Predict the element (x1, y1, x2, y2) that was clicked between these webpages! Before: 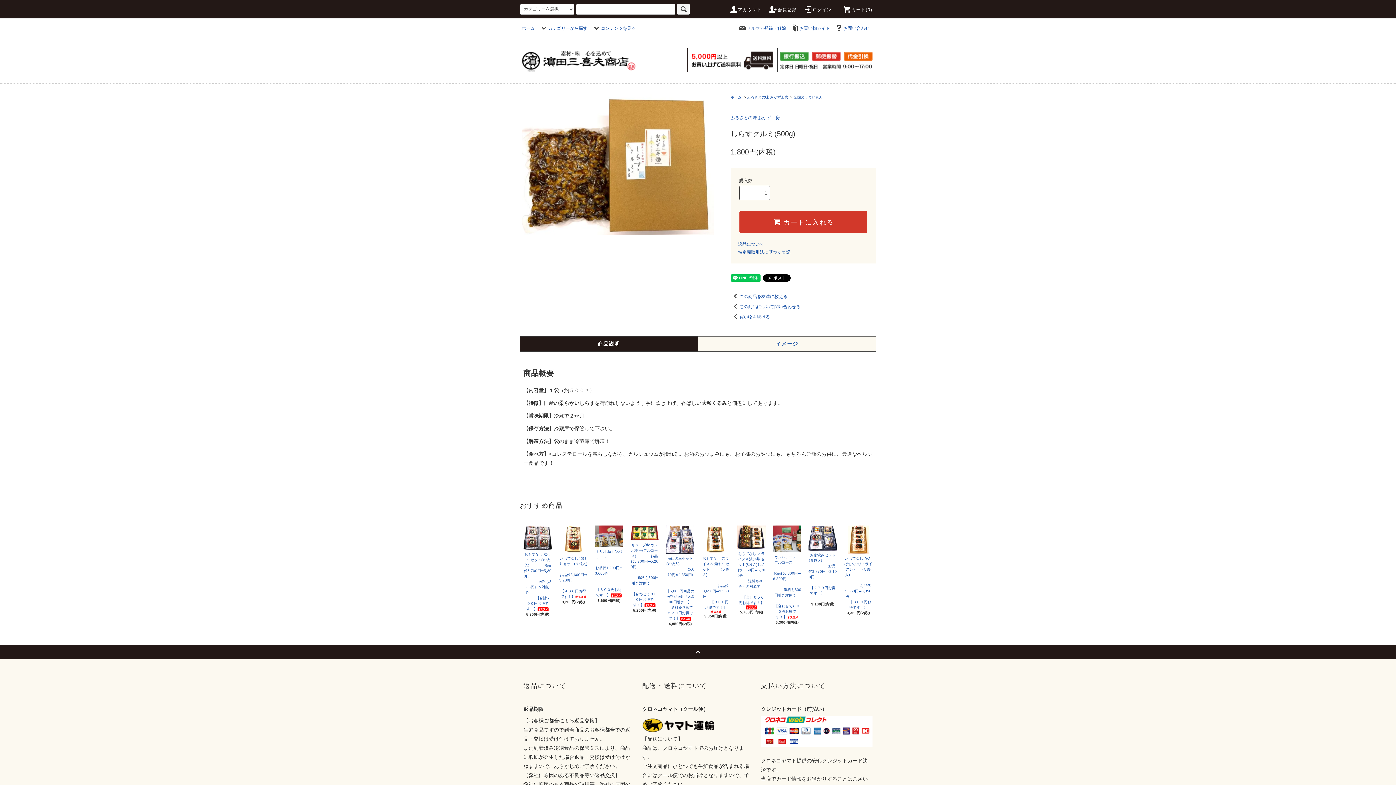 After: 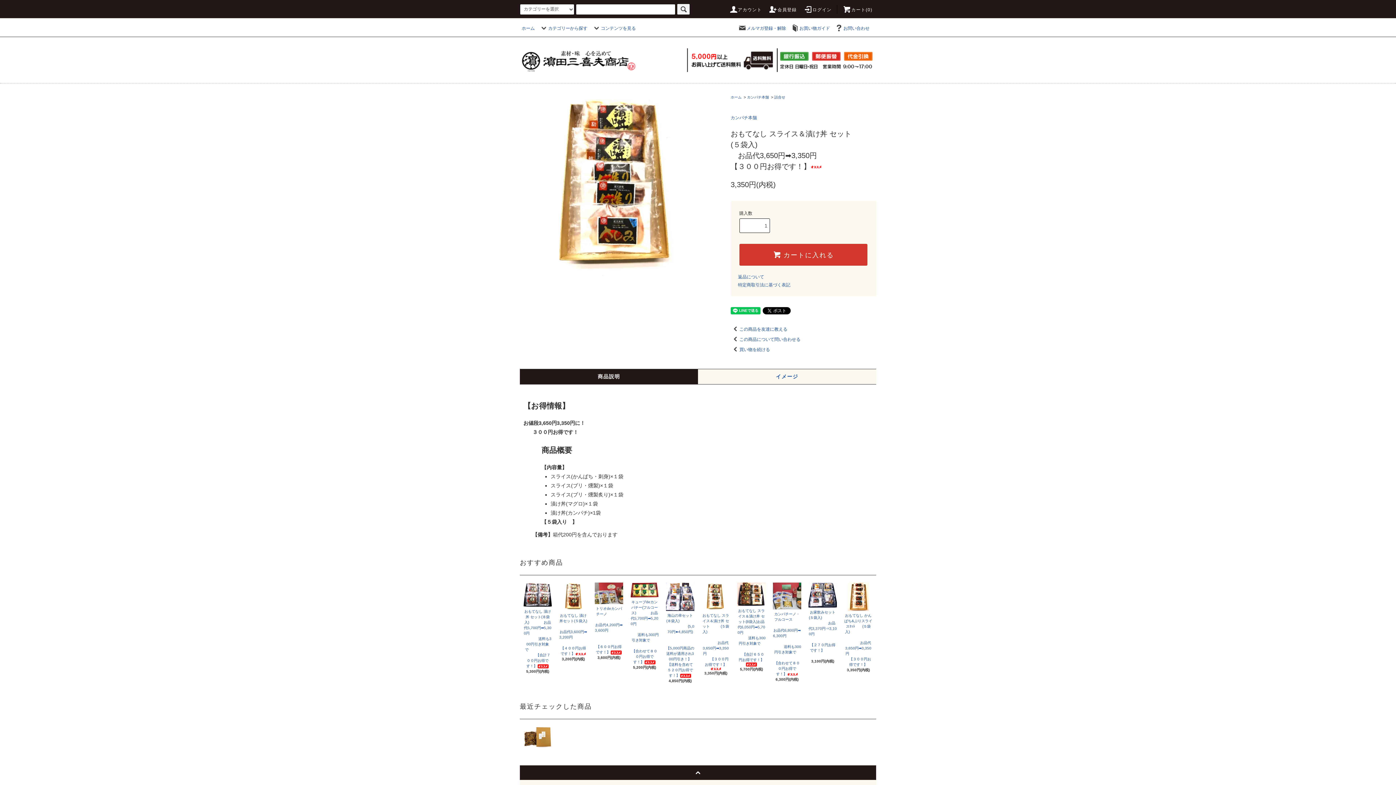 Action: bbox: (701, 554, 730, 613) label: おもてなし スライス＆漬け丼 セット　　　(５袋入)　　　　　　　　　　　　　　　　　お品代3,650円➡3,350円　　　　　　　　【３００円お得です！】